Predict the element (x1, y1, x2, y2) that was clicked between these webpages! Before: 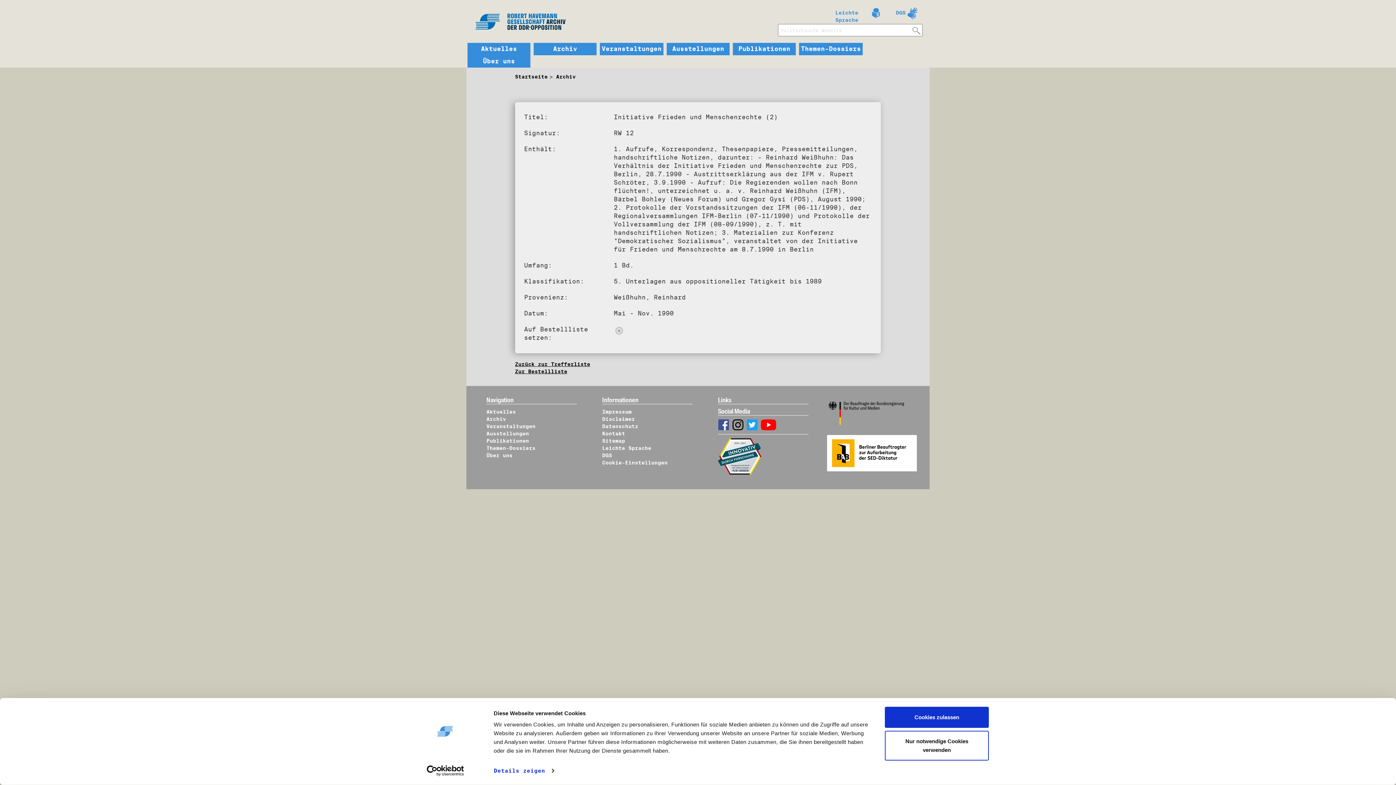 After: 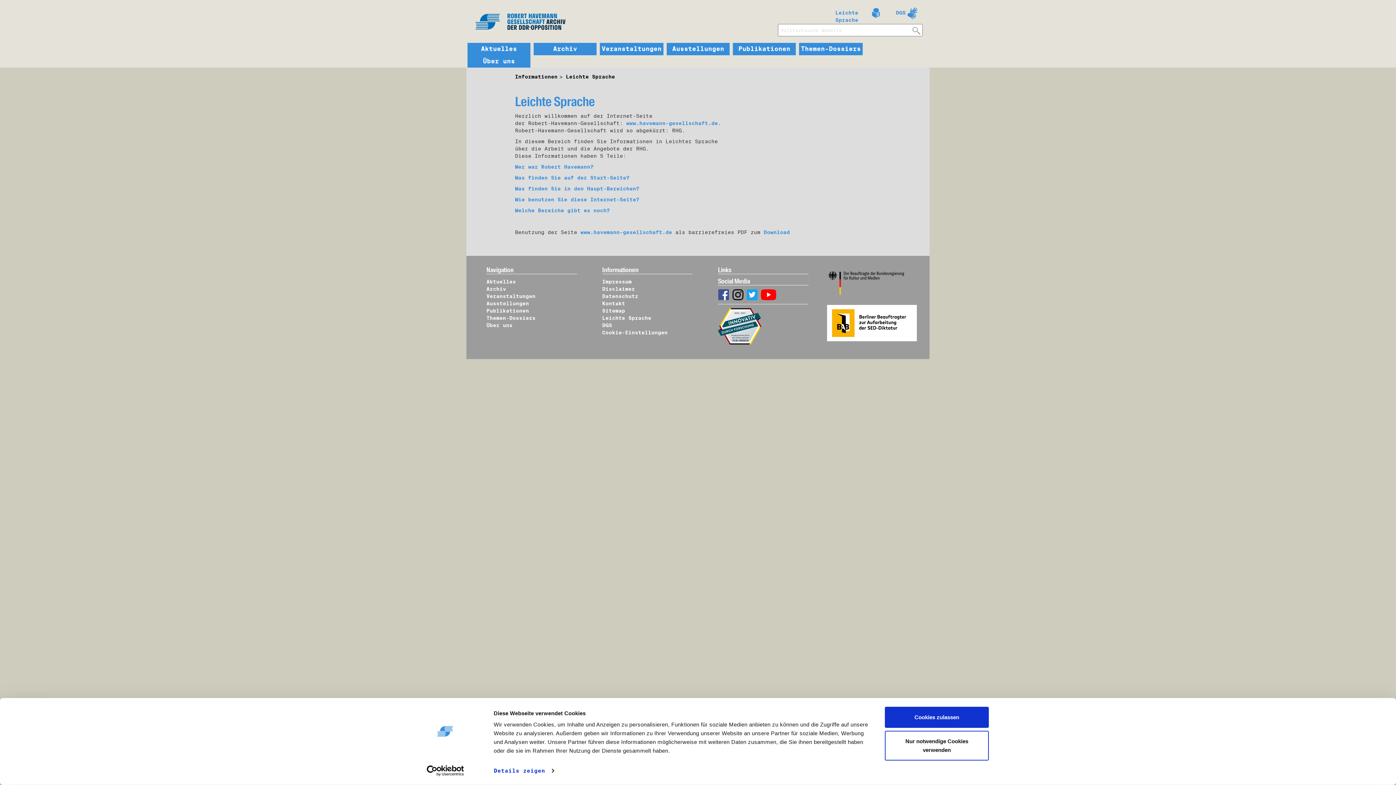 Action: label: Leichte Sprache bbox: (602, 445, 651, 451)